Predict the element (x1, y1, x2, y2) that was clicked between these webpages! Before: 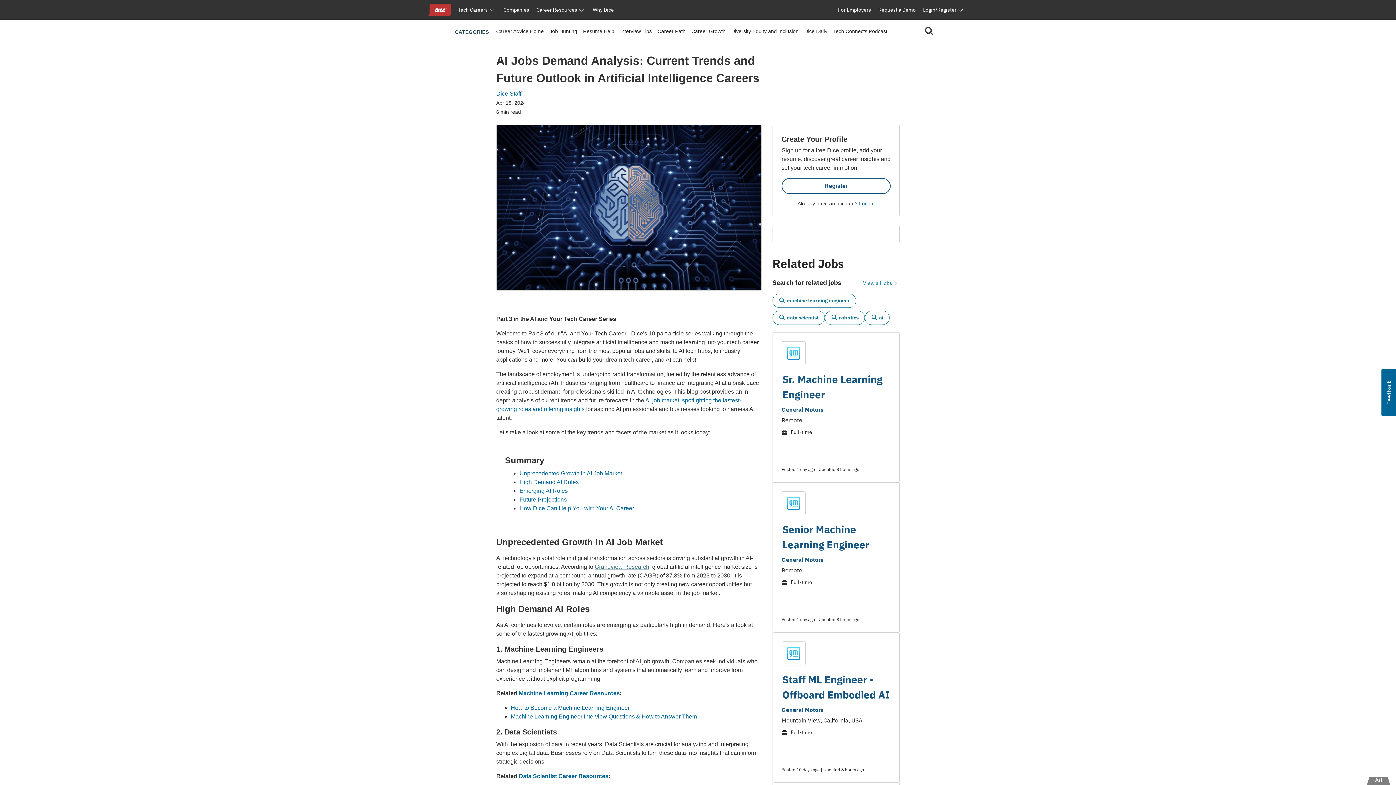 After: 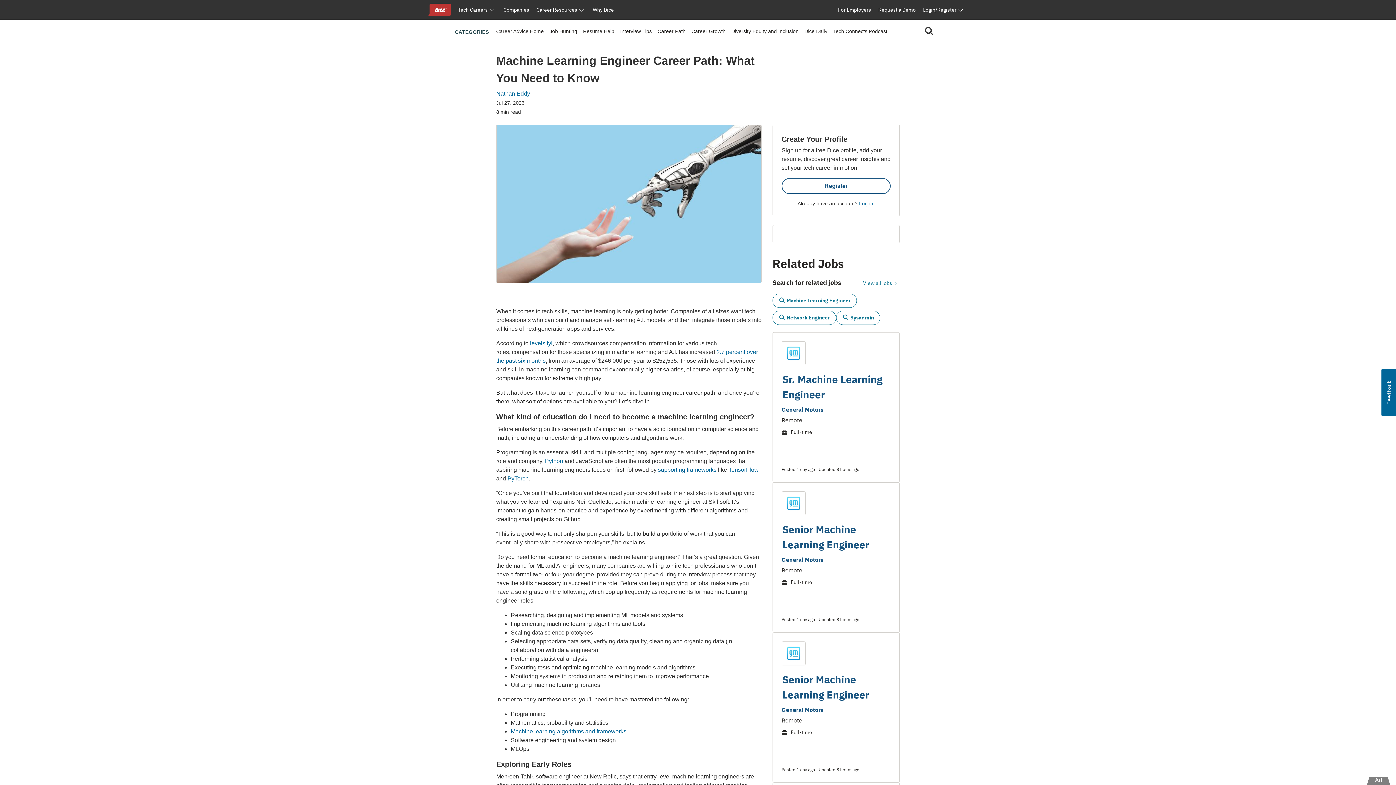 Action: bbox: (518, 690, 620, 696) label: Machine Learning Career Resources